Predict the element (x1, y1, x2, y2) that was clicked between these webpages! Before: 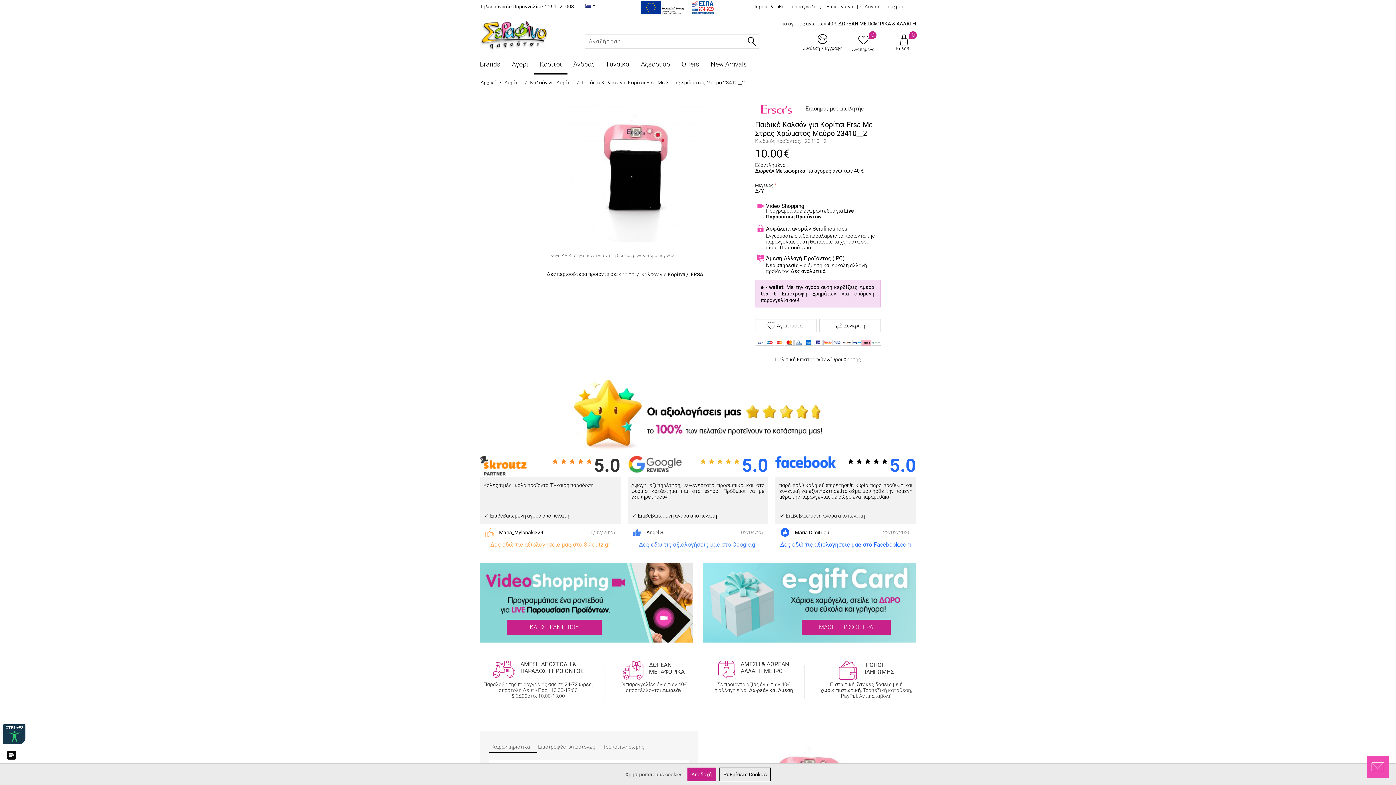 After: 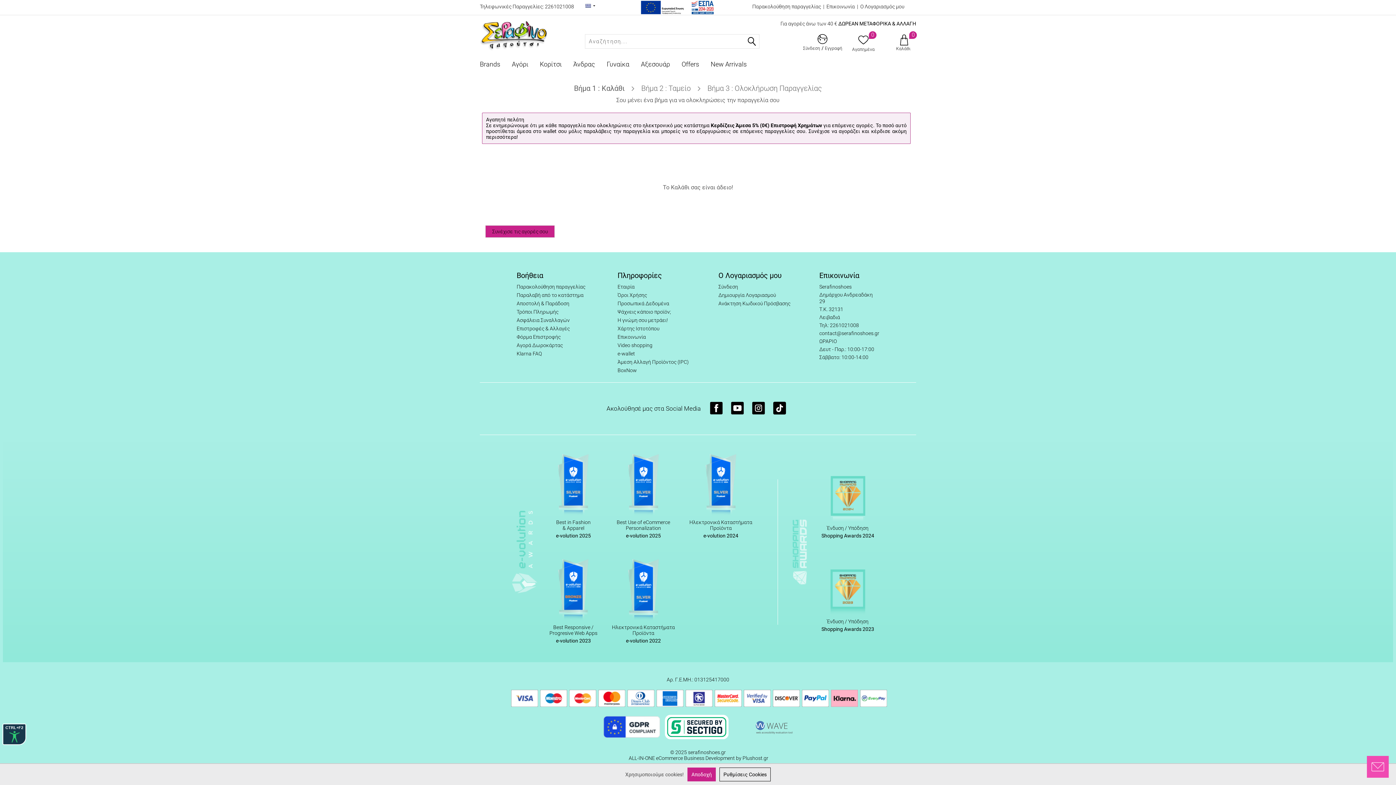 Action: label: 0 bbox: (899, 33, 909, 45)